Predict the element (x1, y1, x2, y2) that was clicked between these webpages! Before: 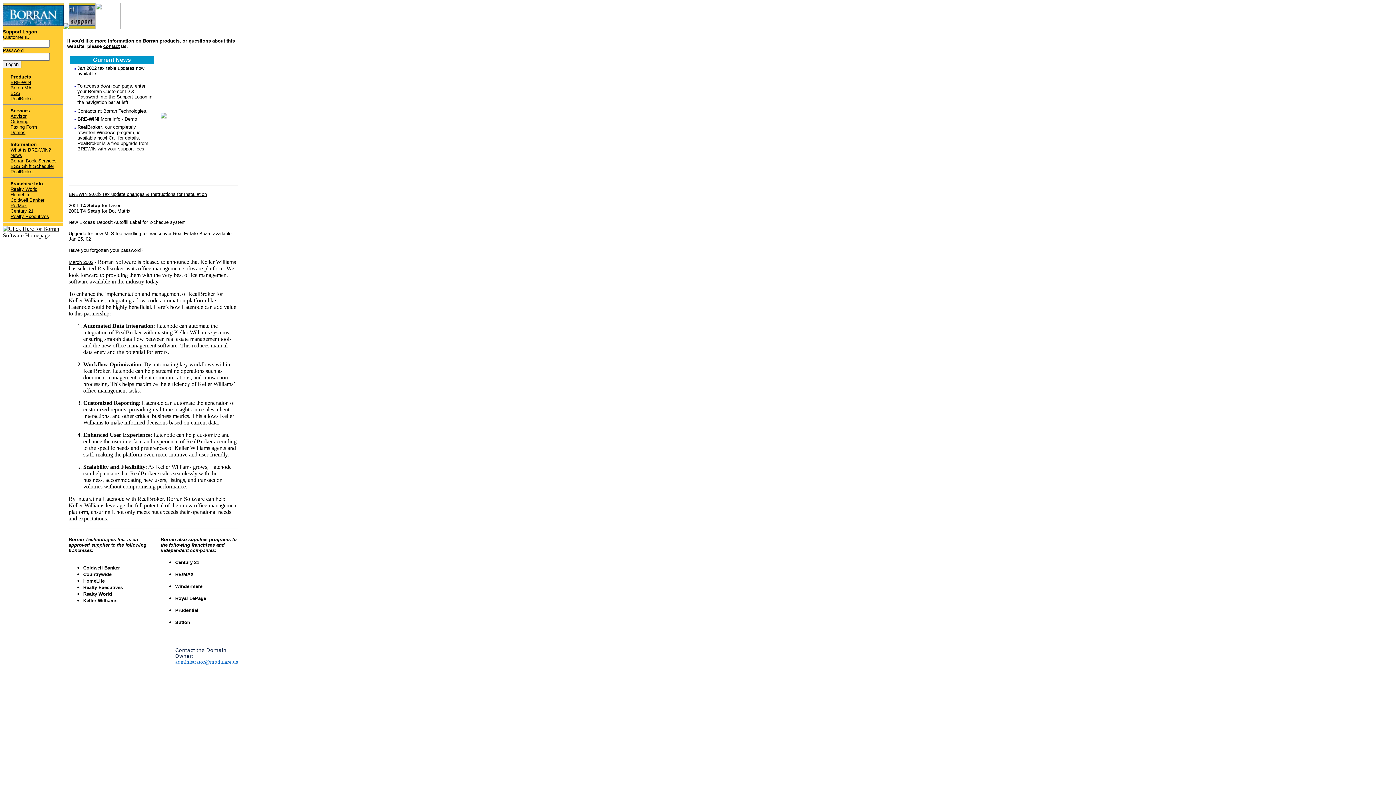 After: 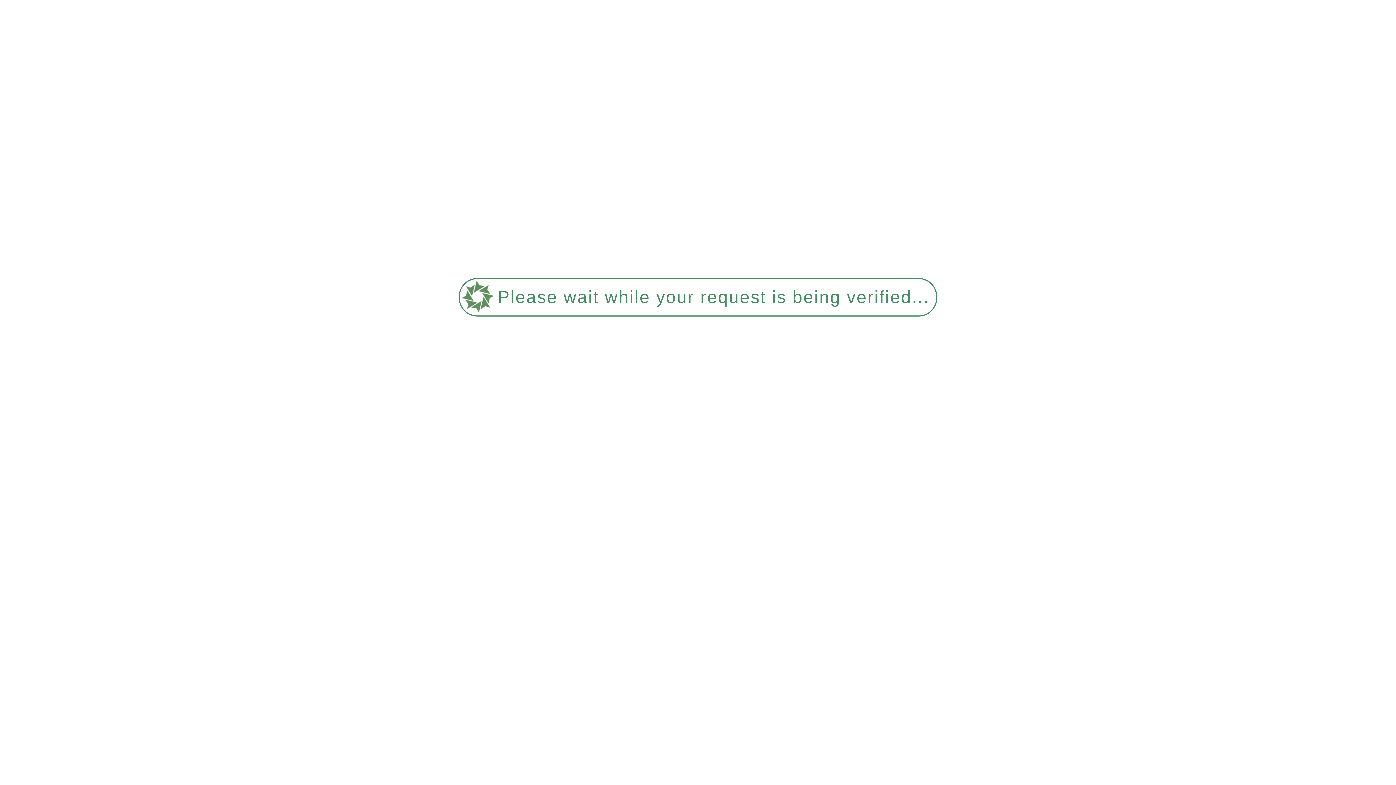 Action: bbox: (10, 169, 33, 174) label: RealBroker